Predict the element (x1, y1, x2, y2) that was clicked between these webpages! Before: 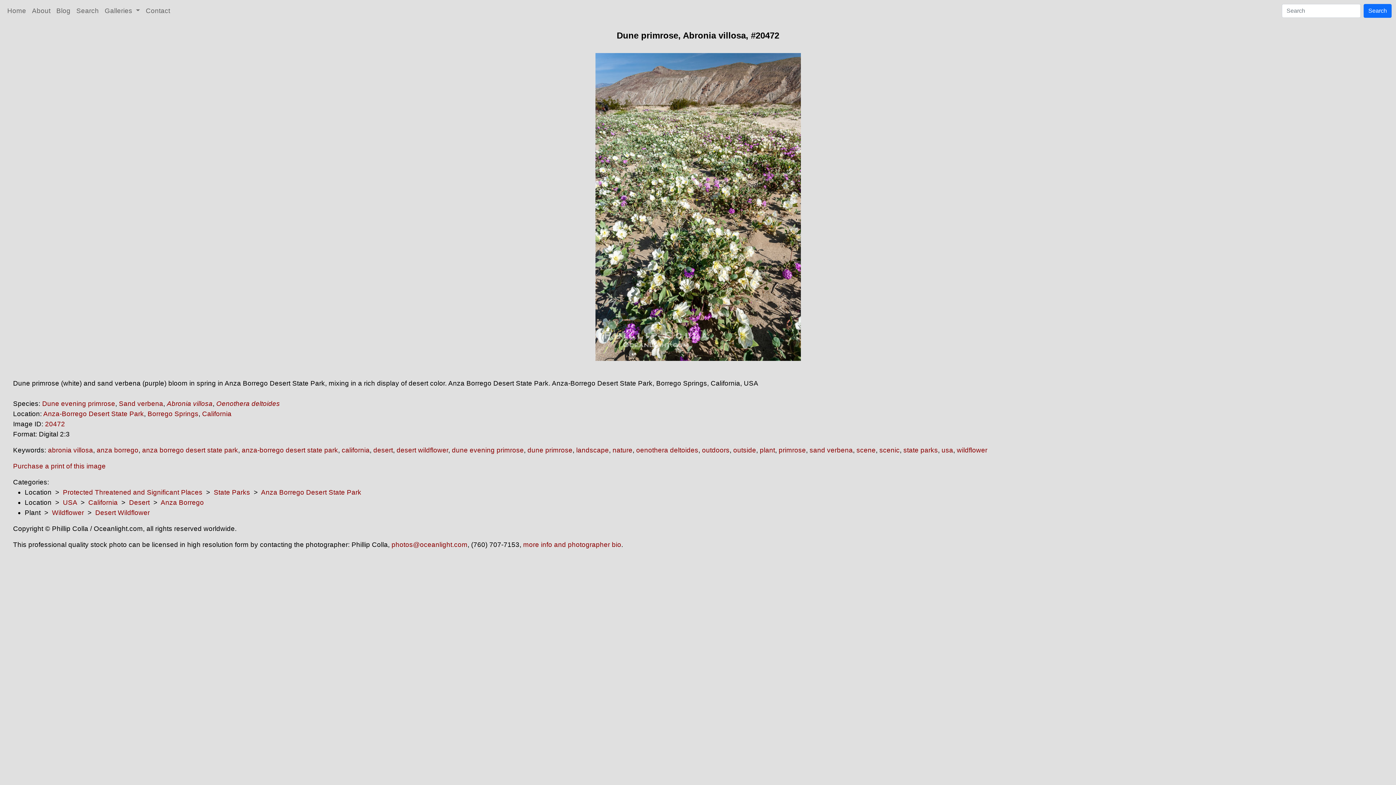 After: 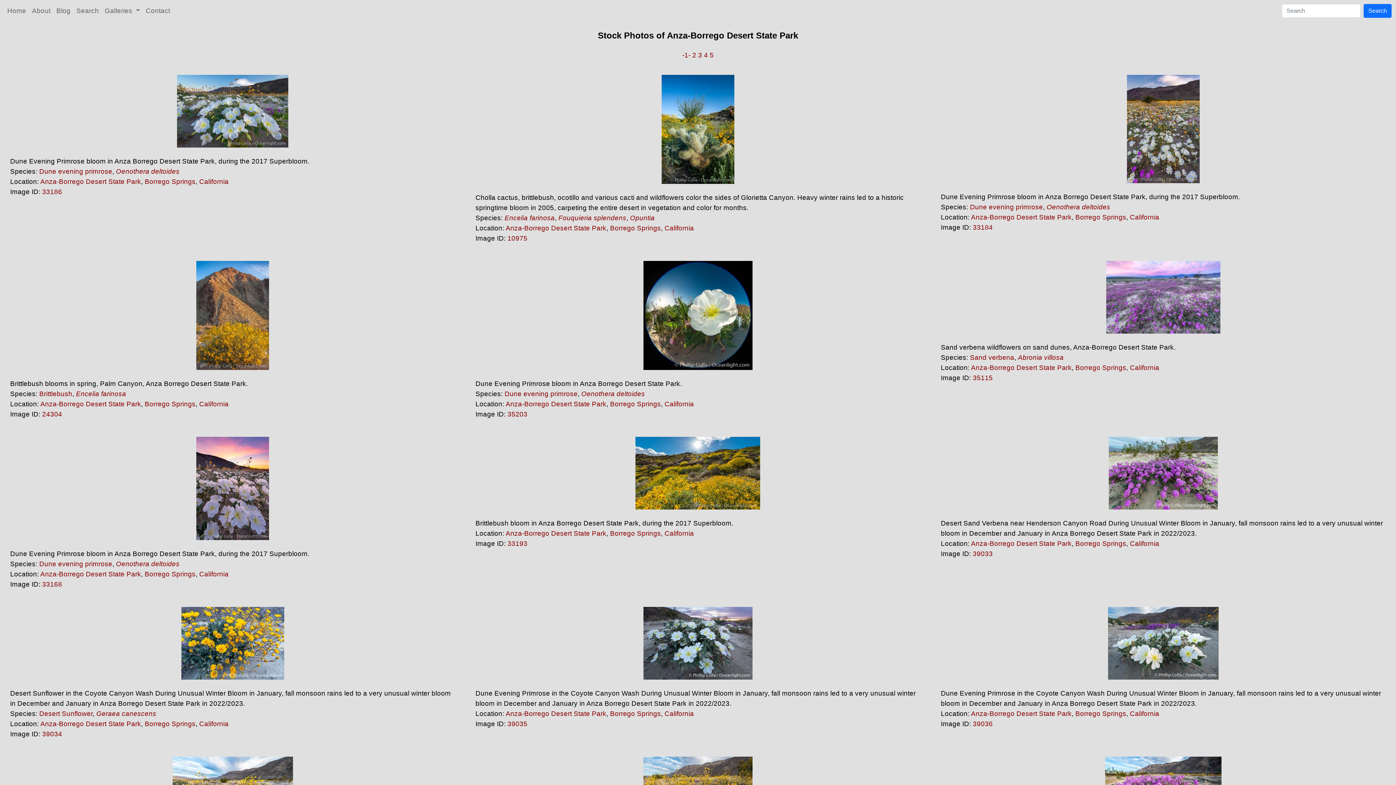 Action: label: Anza-Borrego Desert State Park bbox: (43, 410, 144, 417)